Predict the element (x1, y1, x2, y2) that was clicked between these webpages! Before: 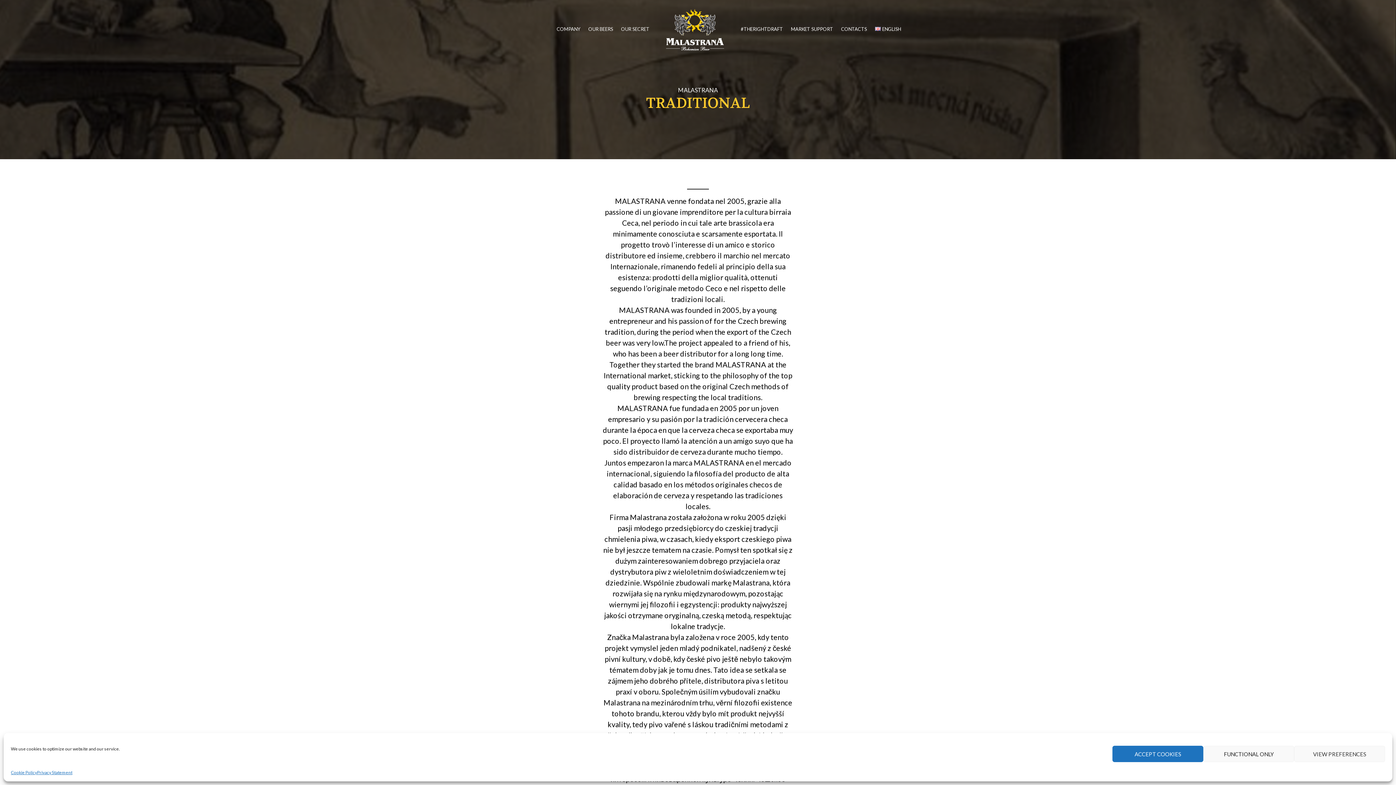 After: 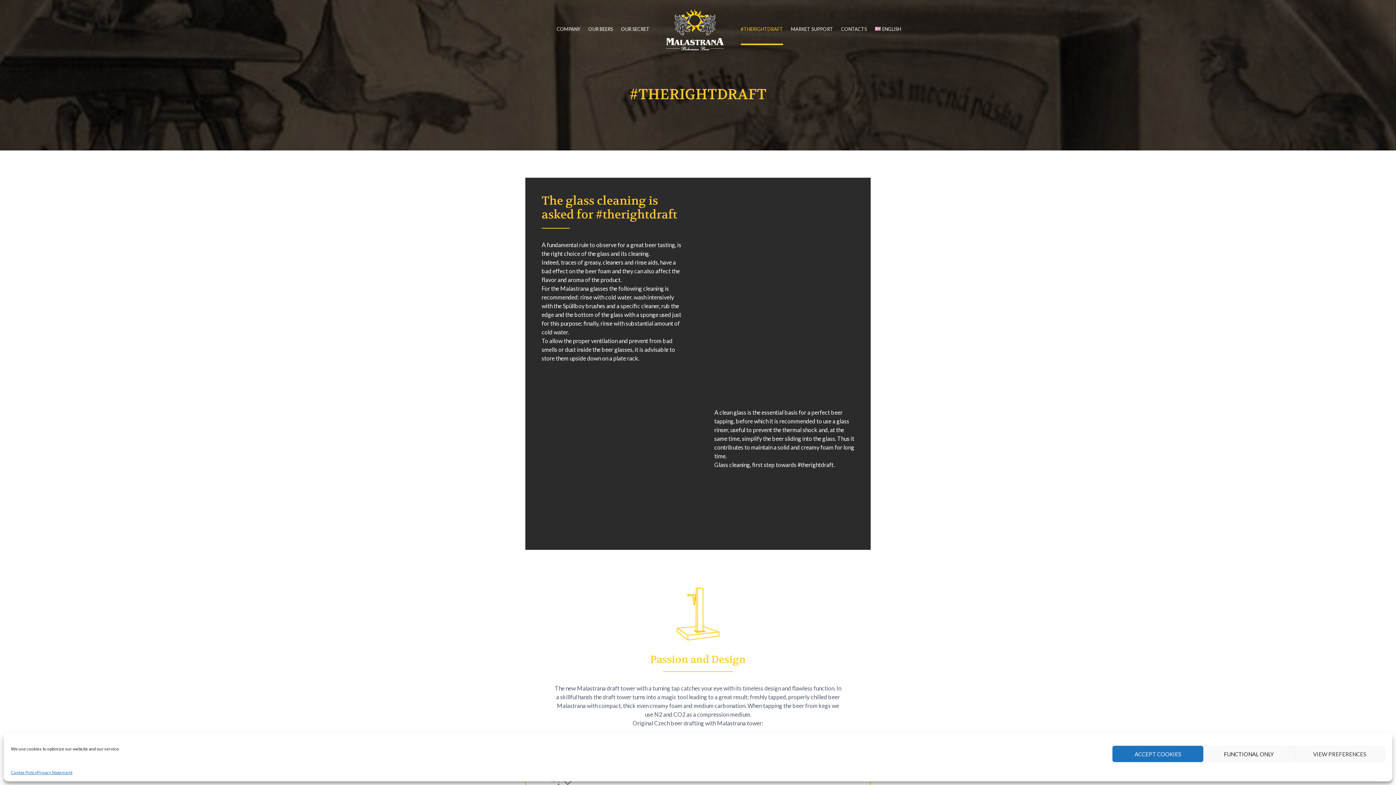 Action: bbox: (740, 16, 783, 44) label: #THERIGHTDRAFT